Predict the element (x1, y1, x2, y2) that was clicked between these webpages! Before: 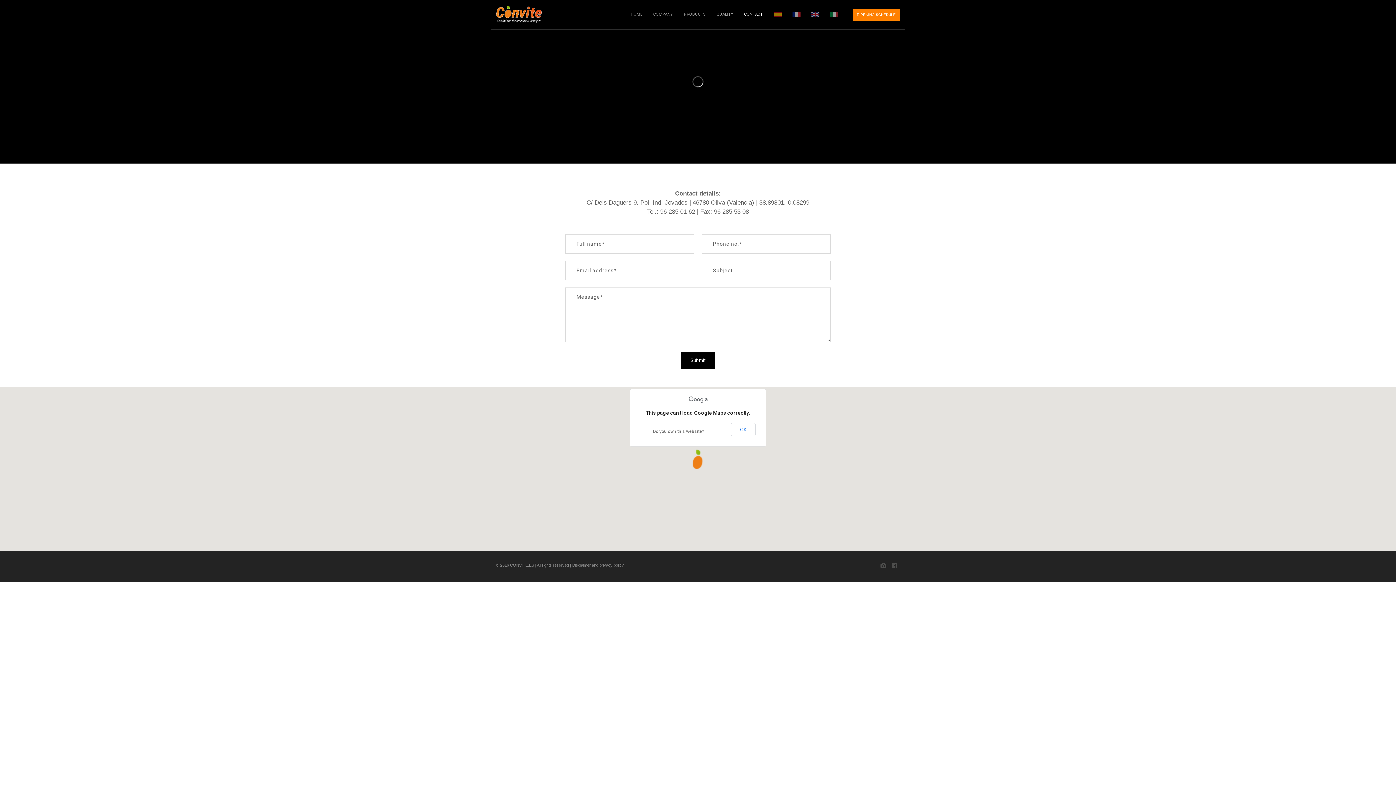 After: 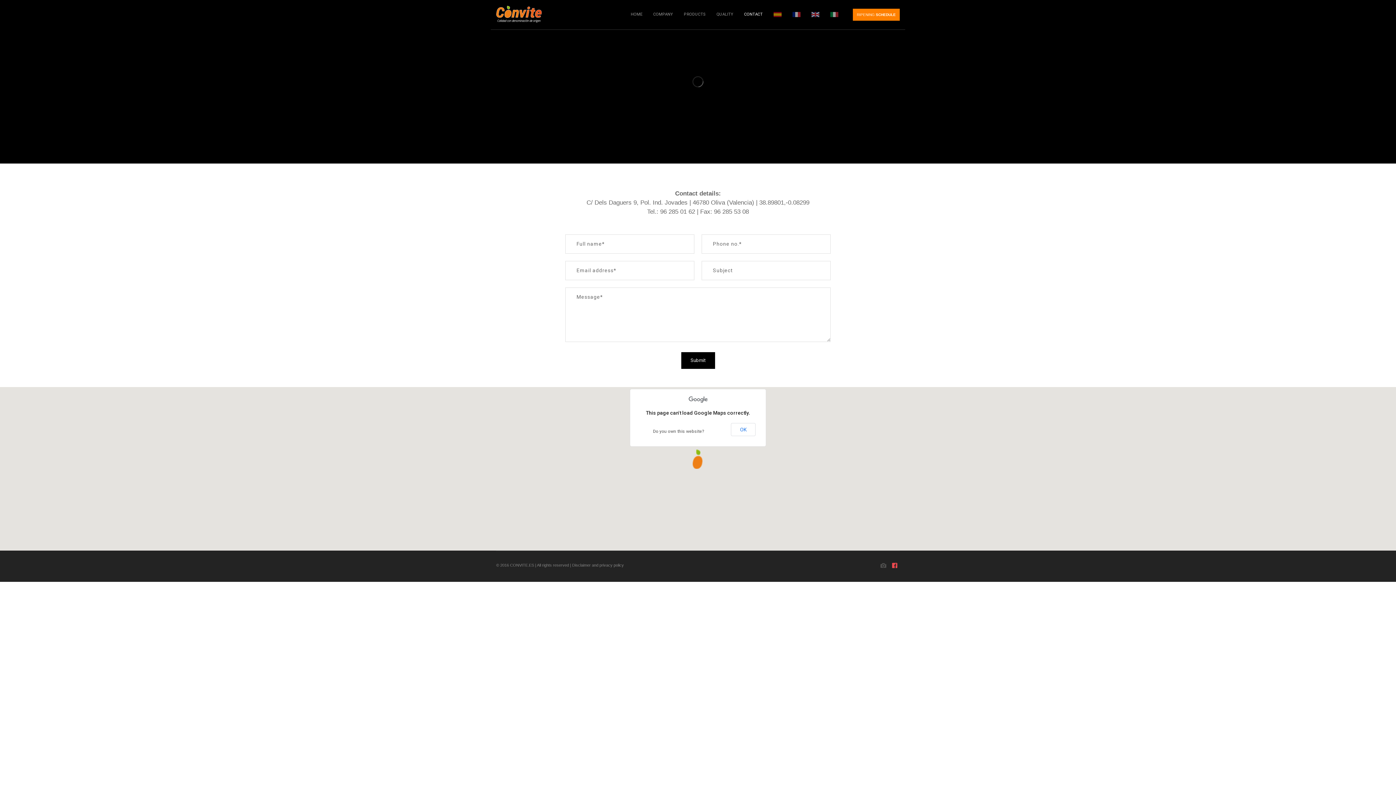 Action: bbox: (892, 564, 898, 569)